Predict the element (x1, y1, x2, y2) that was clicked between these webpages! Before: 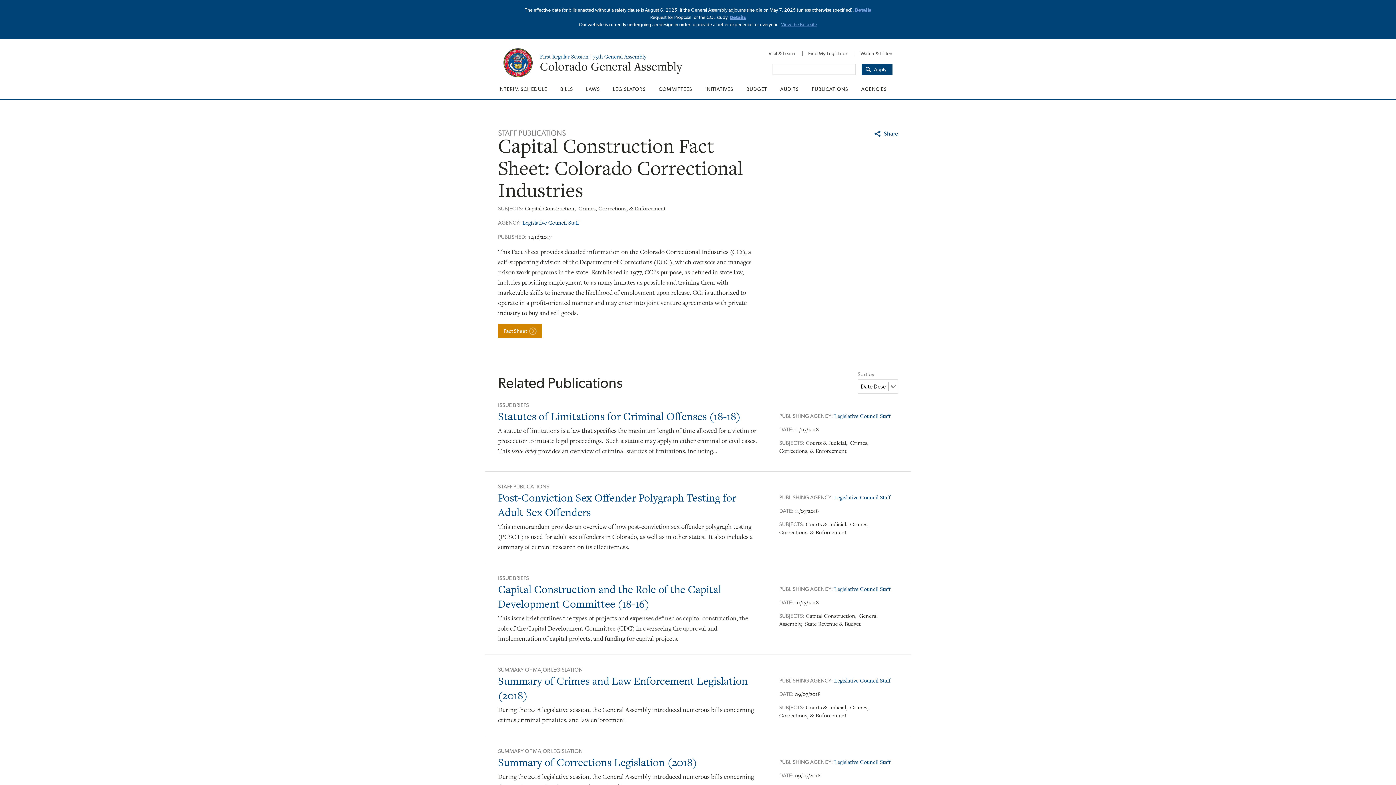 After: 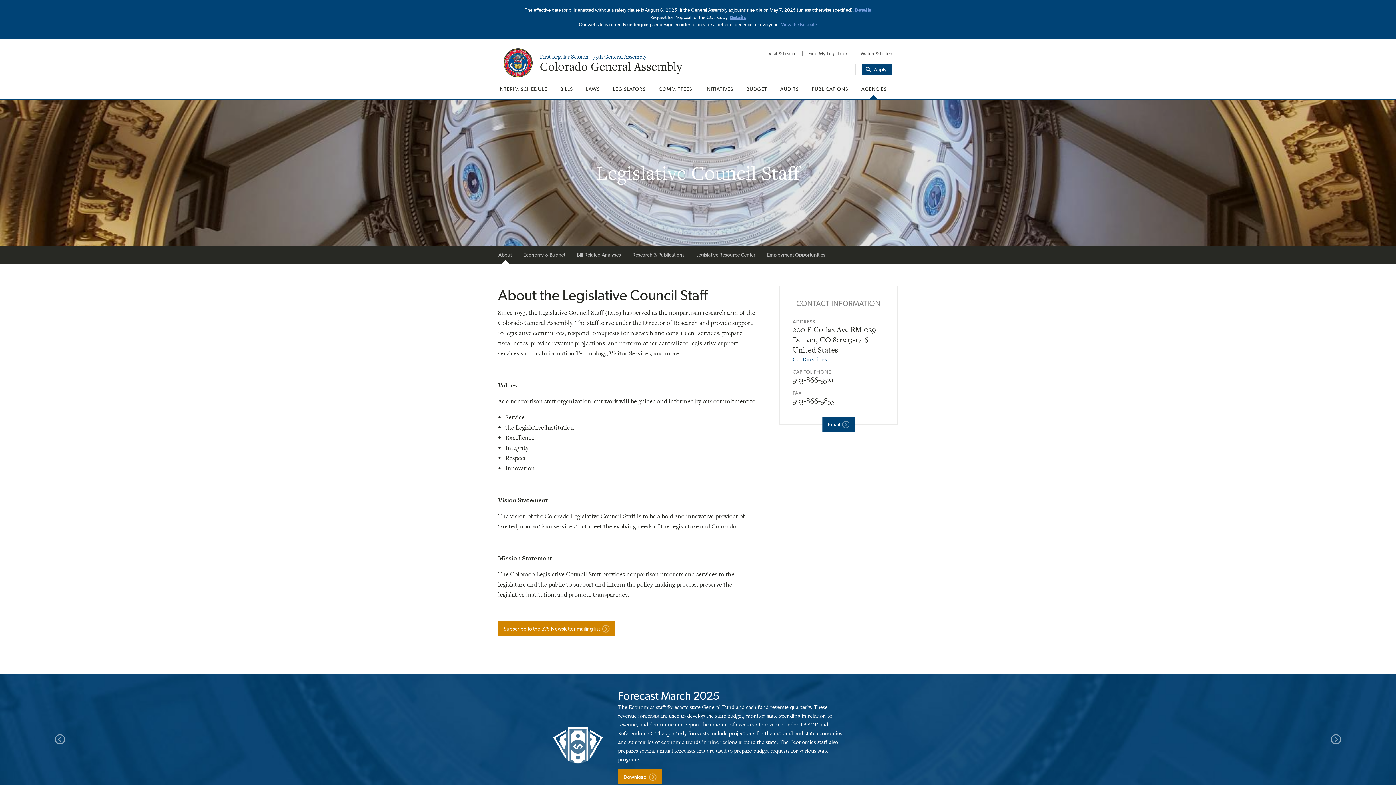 Action: label: Legislative Council Staff bbox: (834, 412, 891, 420)